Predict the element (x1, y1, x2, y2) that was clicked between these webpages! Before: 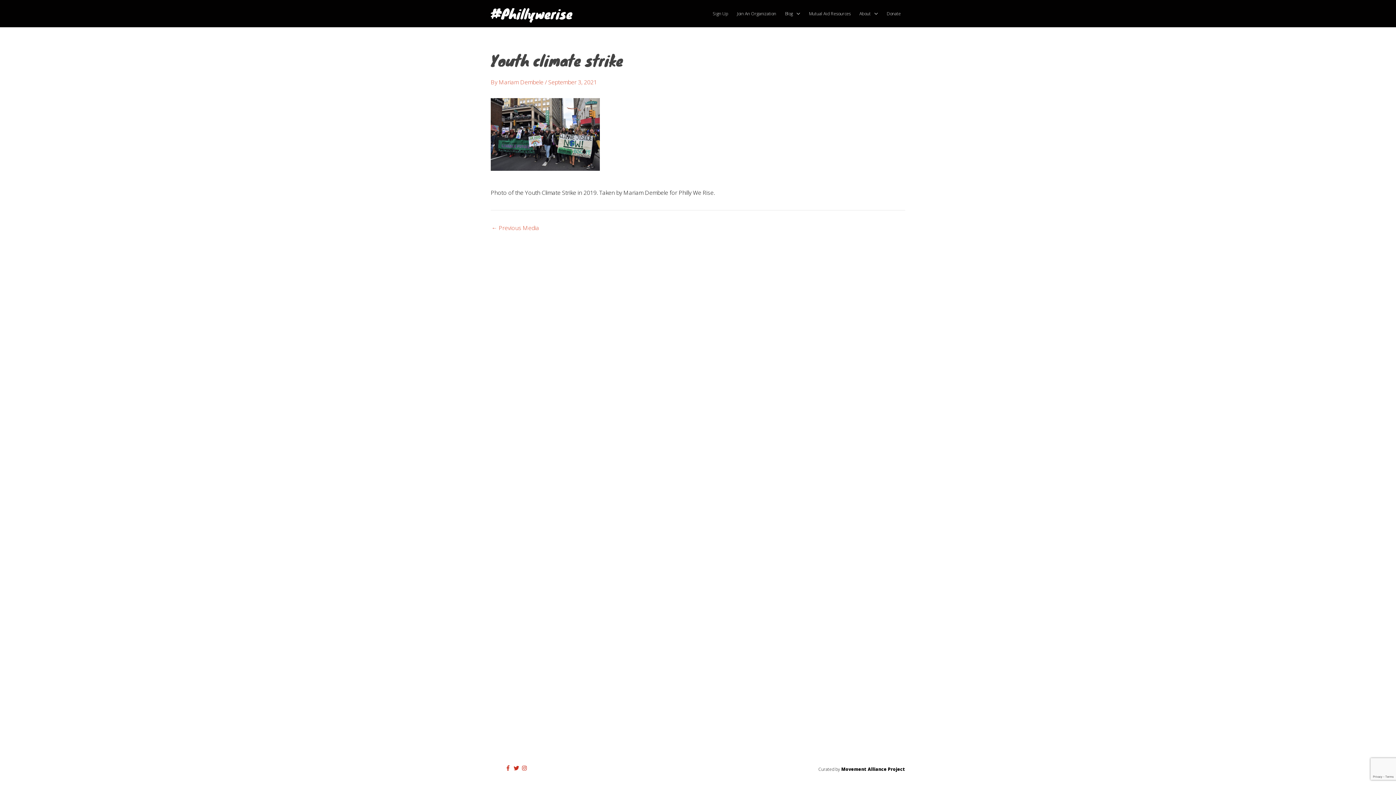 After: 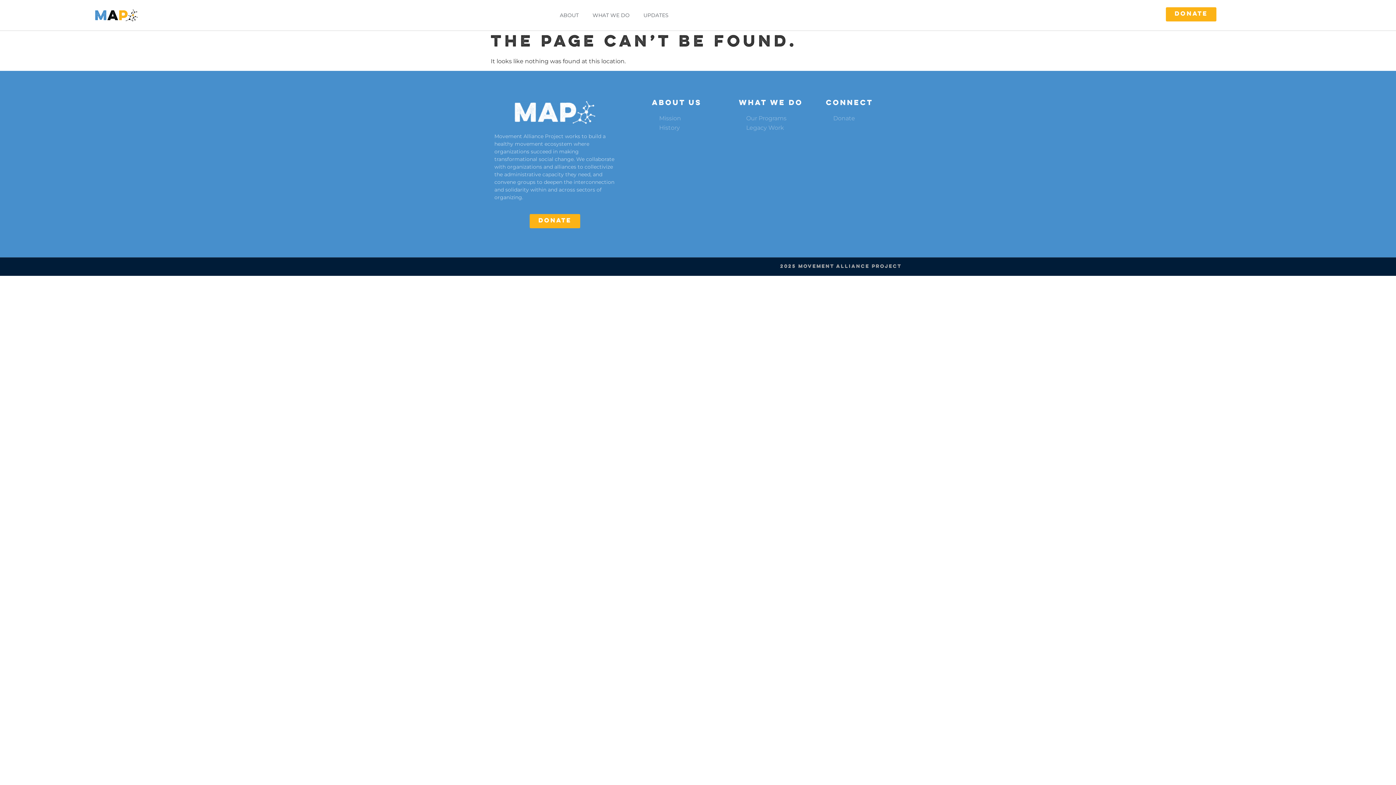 Action: label: Donate bbox: (882, 0, 905, 27)